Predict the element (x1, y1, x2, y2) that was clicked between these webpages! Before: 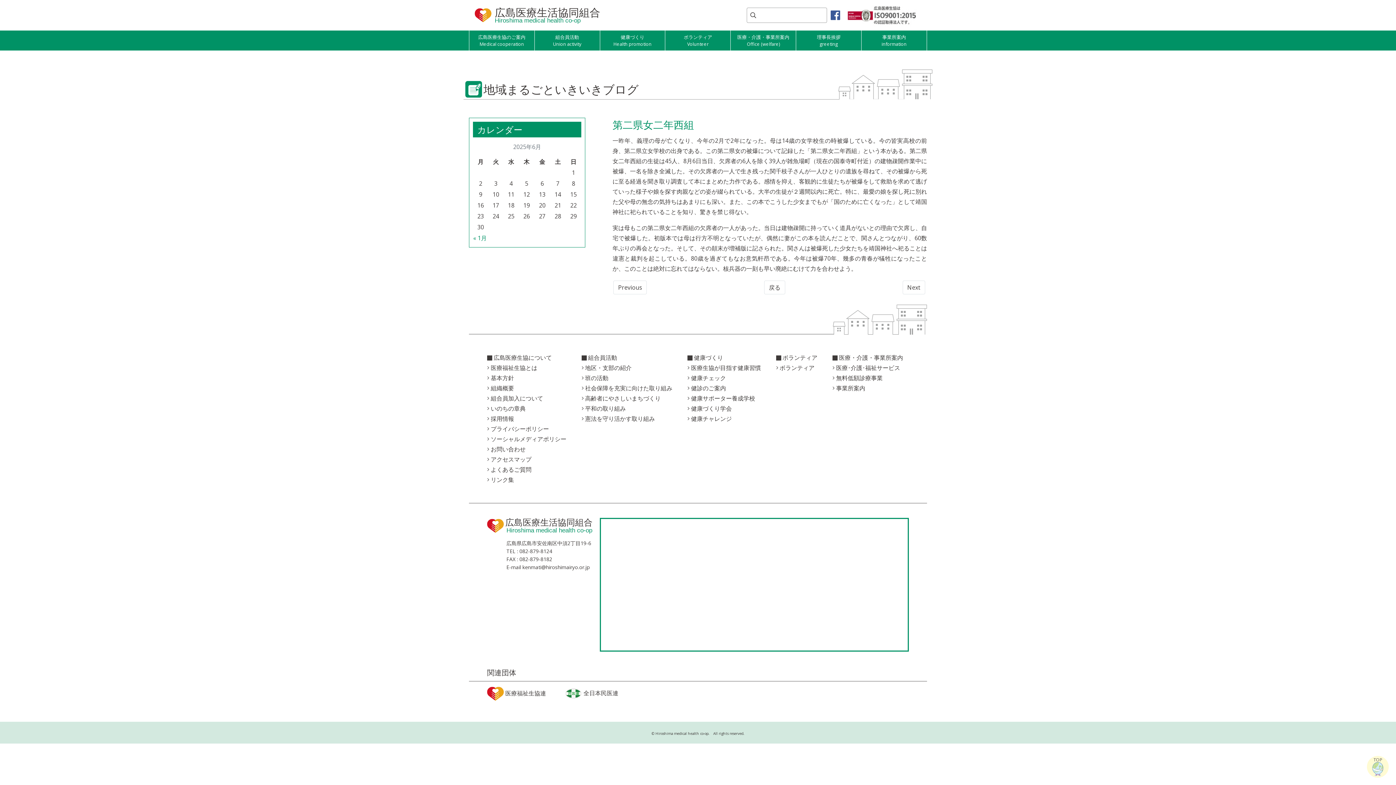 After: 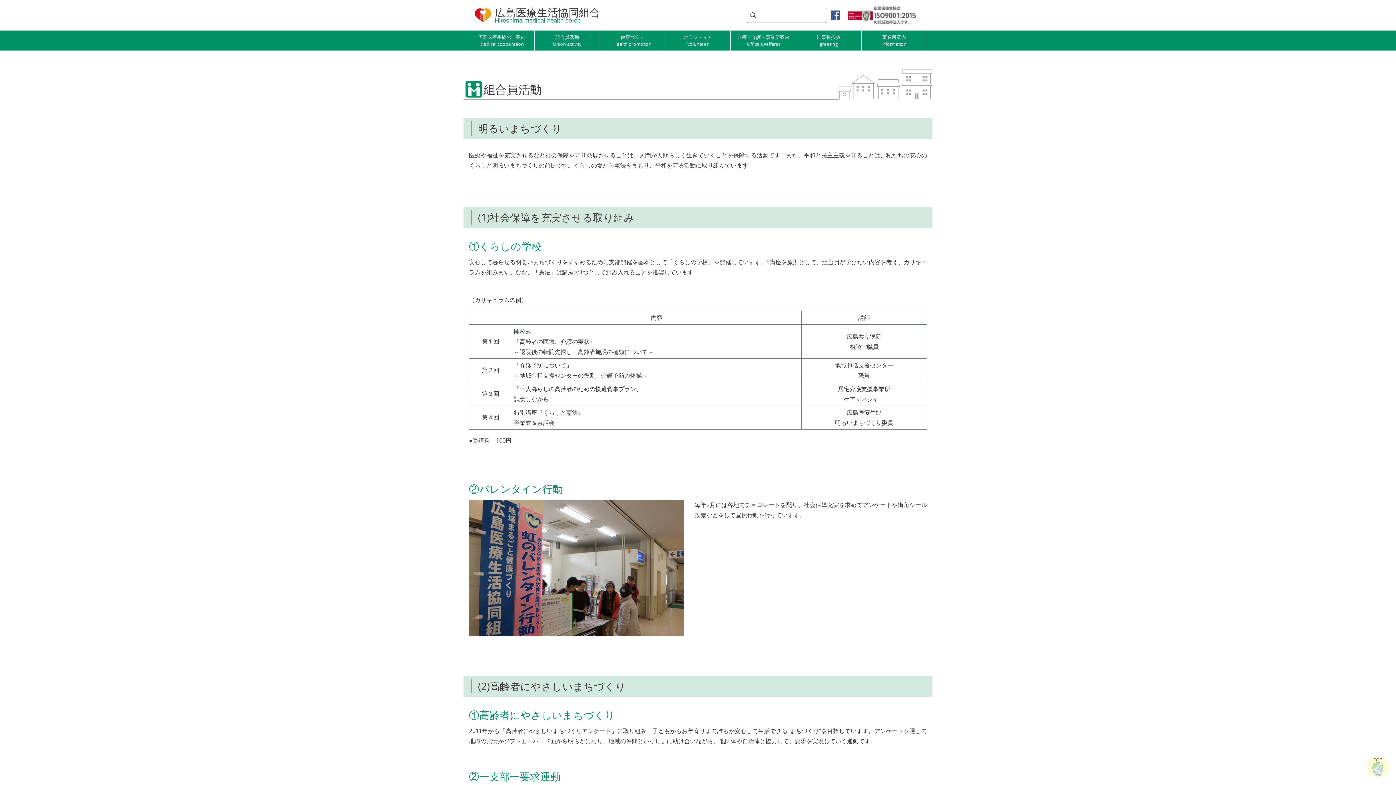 Action: bbox: (585, 384, 672, 392) label: 社会保障を充実に向けた取り組み